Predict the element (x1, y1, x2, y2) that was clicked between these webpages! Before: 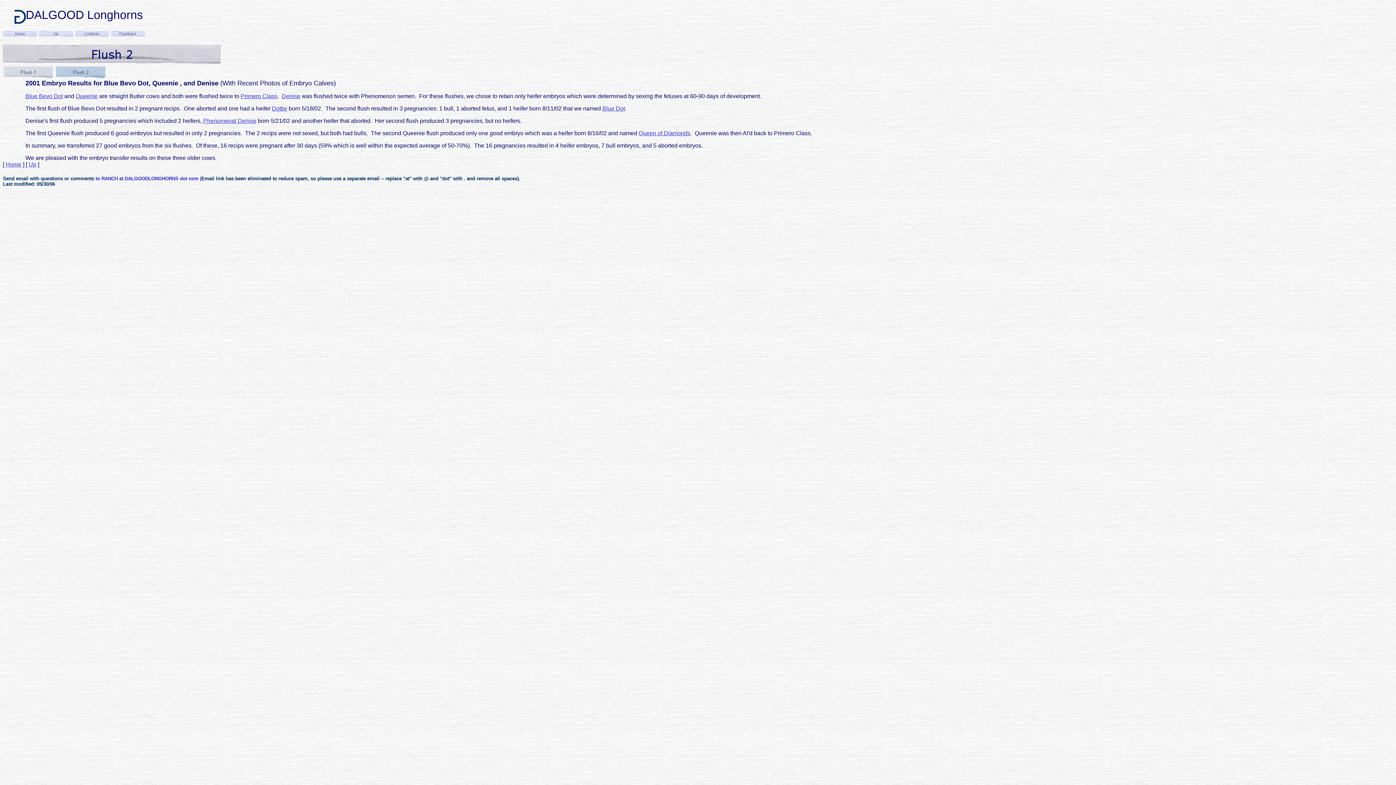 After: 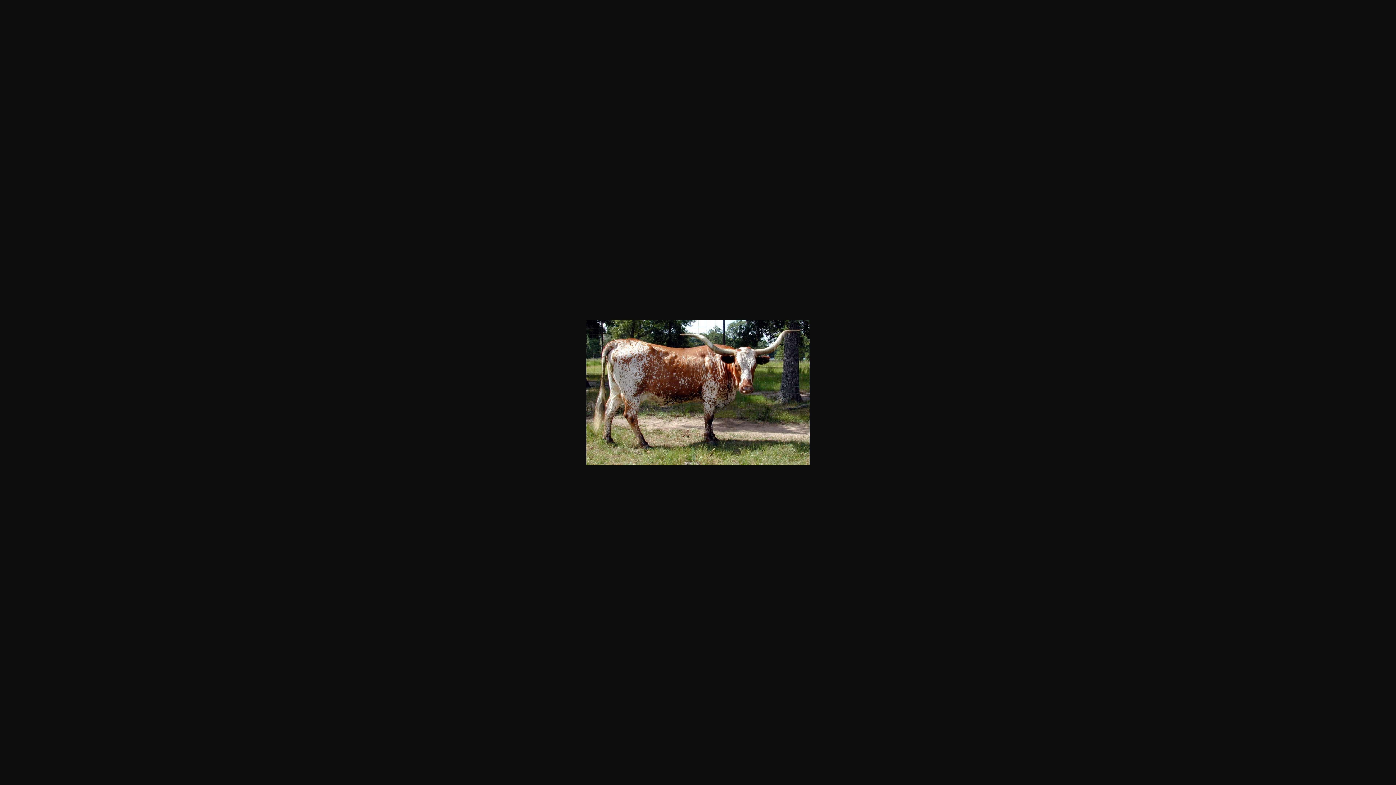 Action: bbox: (281, 93, 300, 99) label: Denise